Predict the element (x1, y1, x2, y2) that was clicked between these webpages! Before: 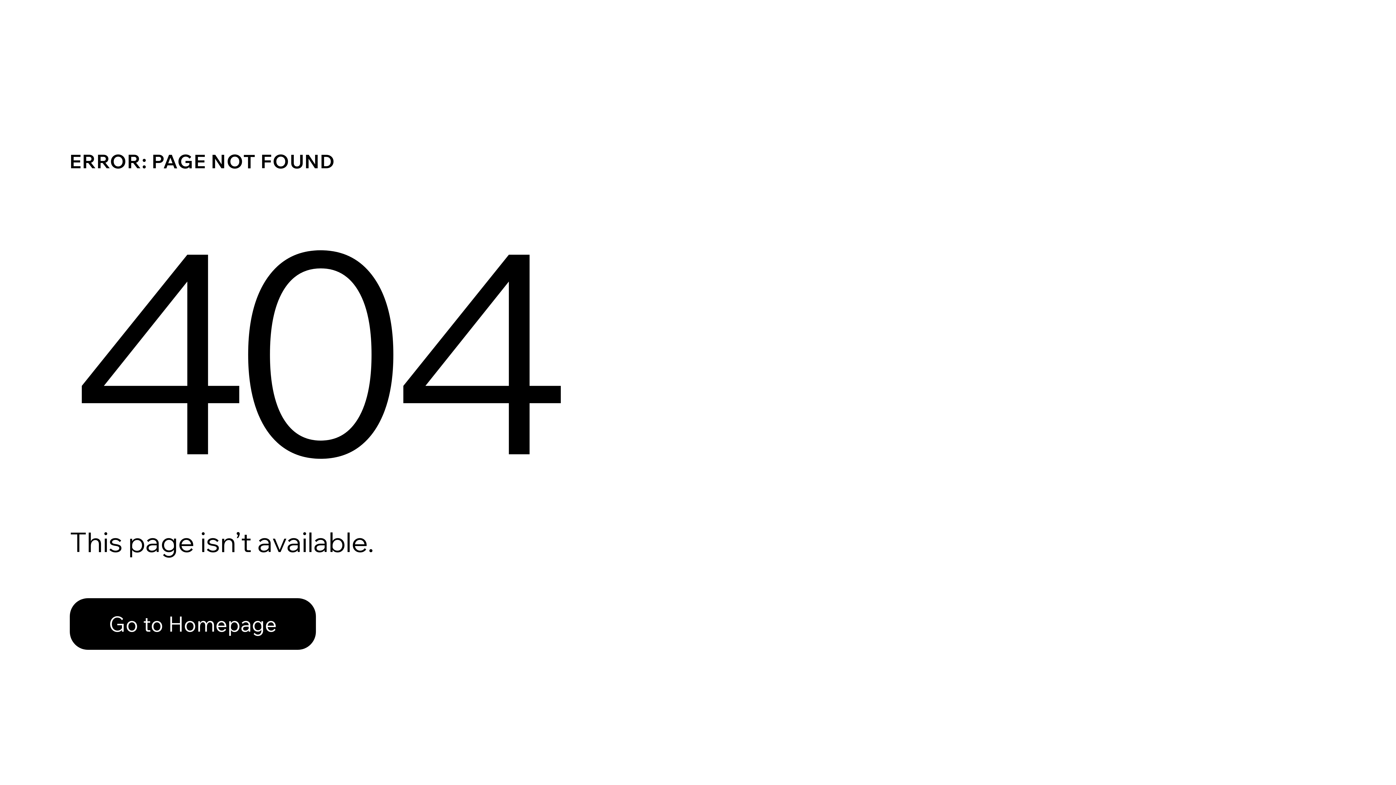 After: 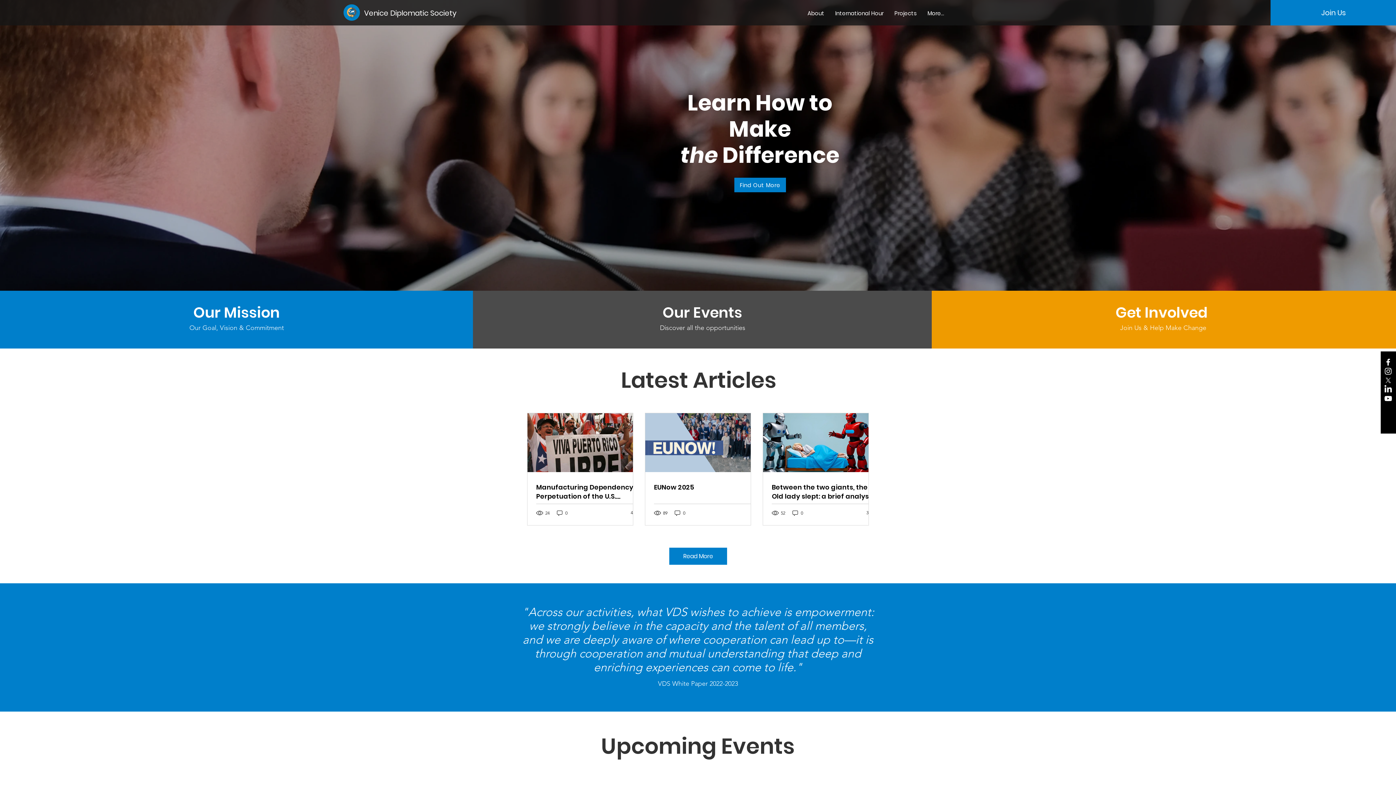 Action: label: Go to Homepage bbox: (69, 582, 768, 659)